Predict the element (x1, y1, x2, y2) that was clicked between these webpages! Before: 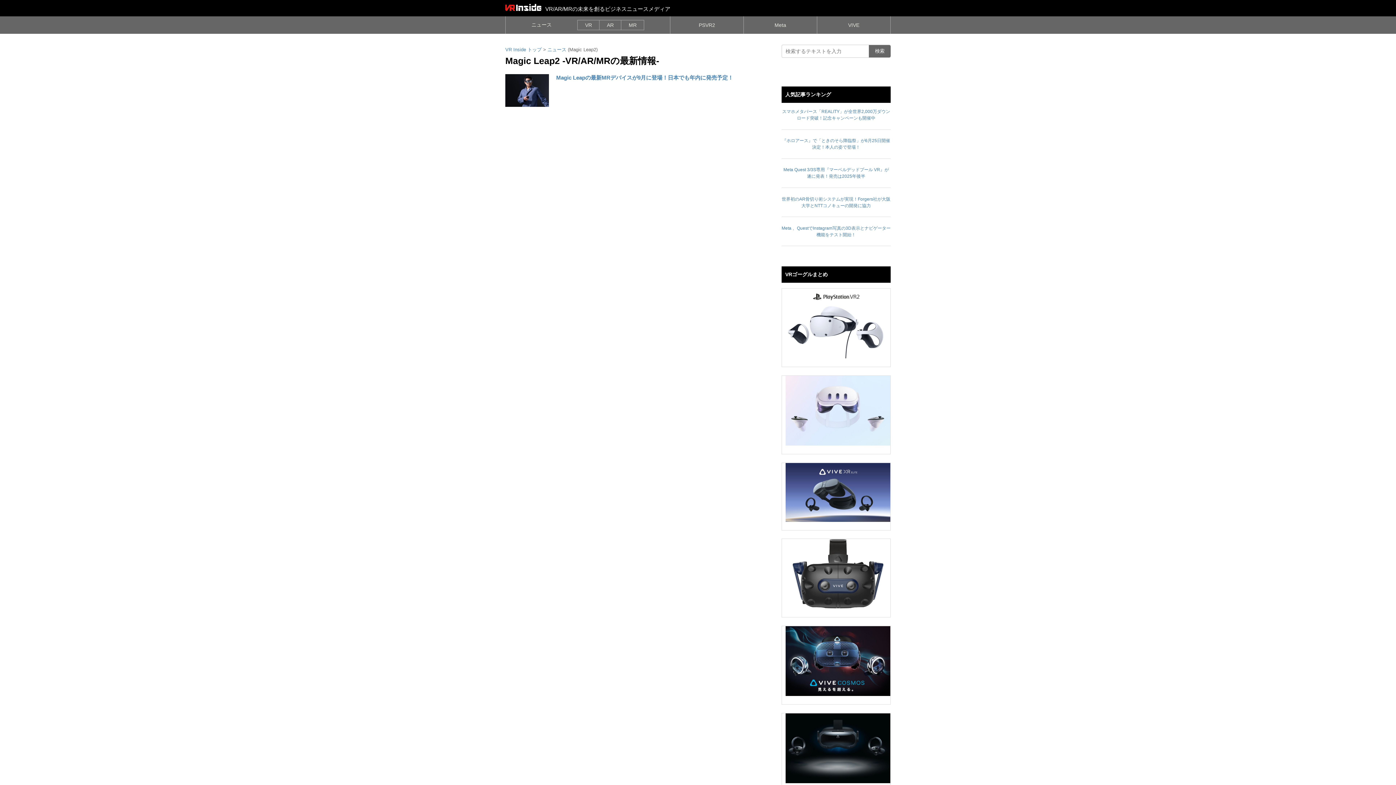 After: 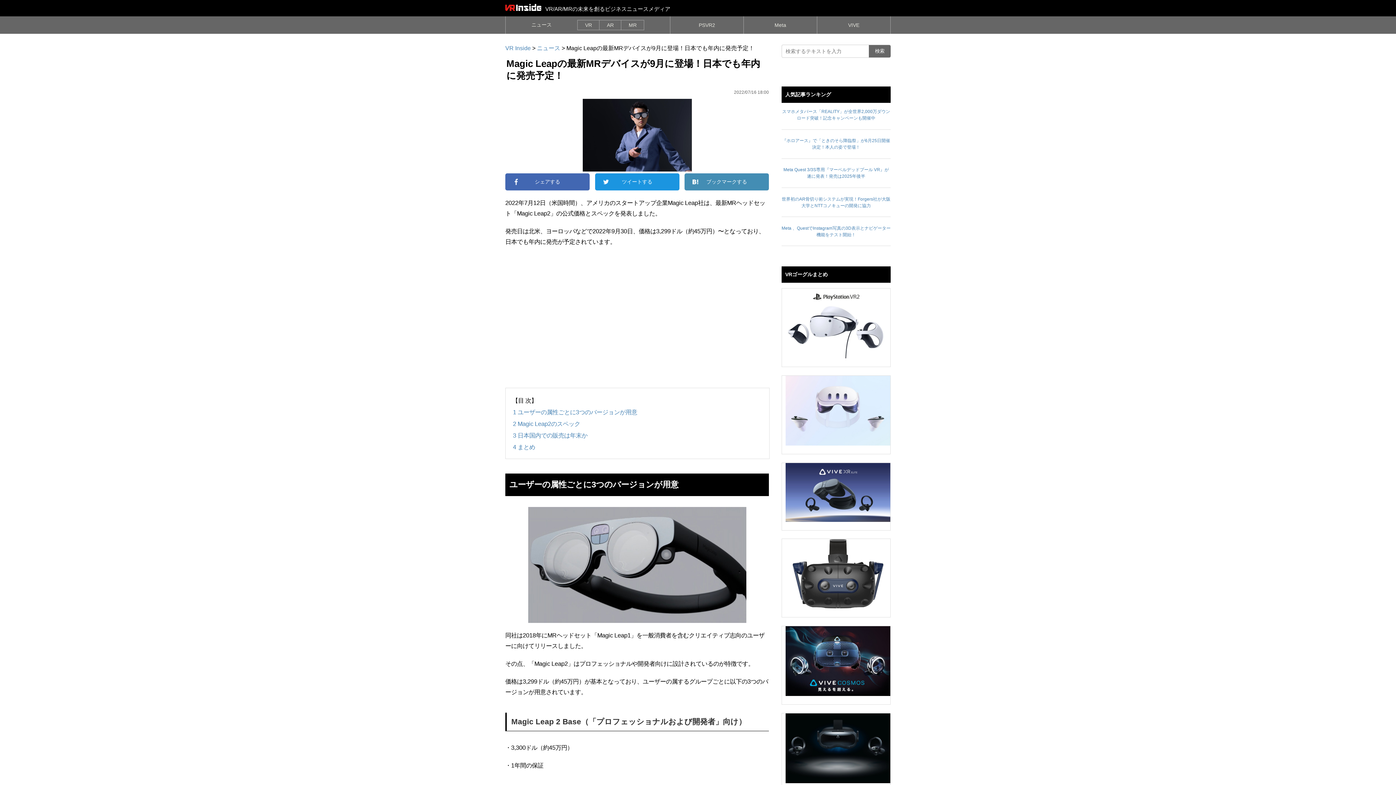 Action: bbox: (505, 74, 549, 106)